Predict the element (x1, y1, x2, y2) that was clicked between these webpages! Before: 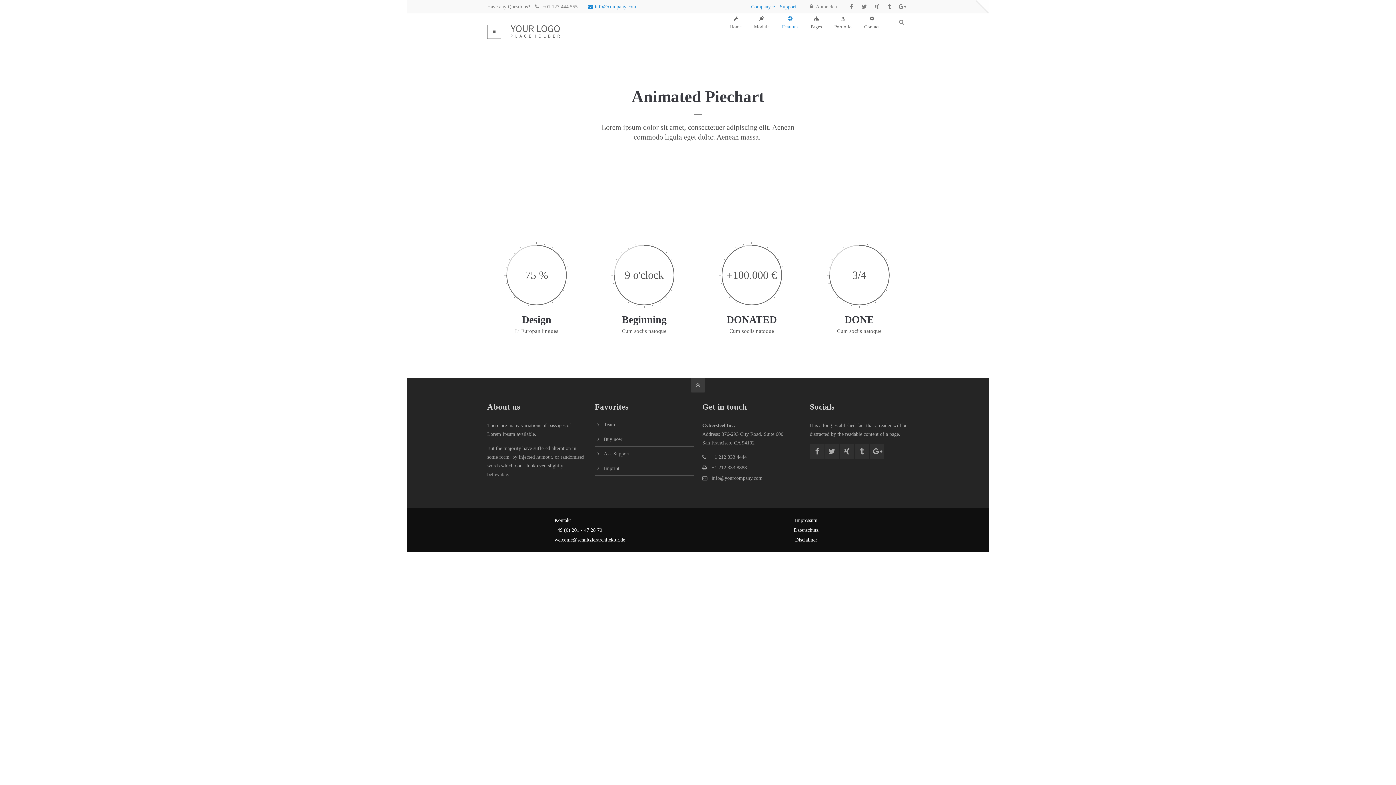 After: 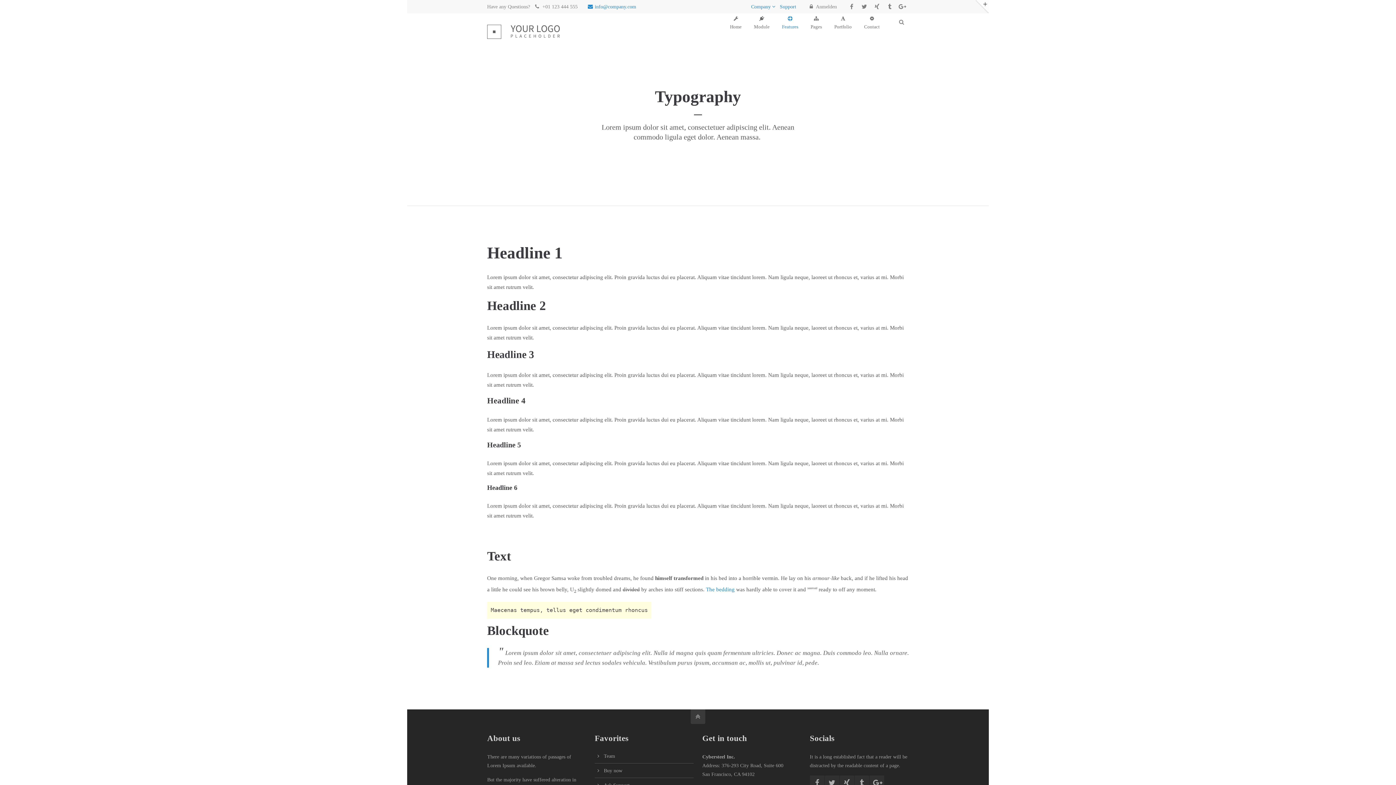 Action: bbox: (782, 13, 798, 31) label: Features